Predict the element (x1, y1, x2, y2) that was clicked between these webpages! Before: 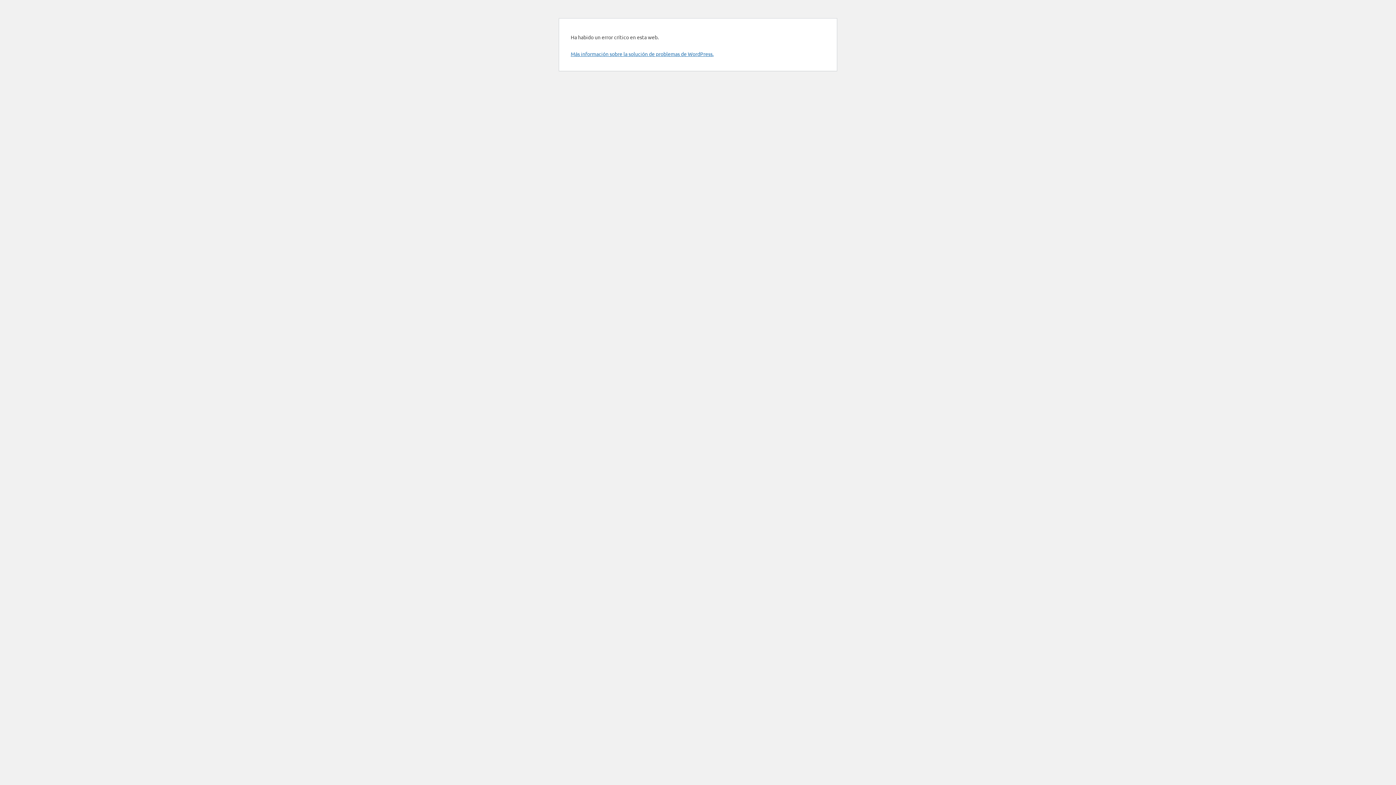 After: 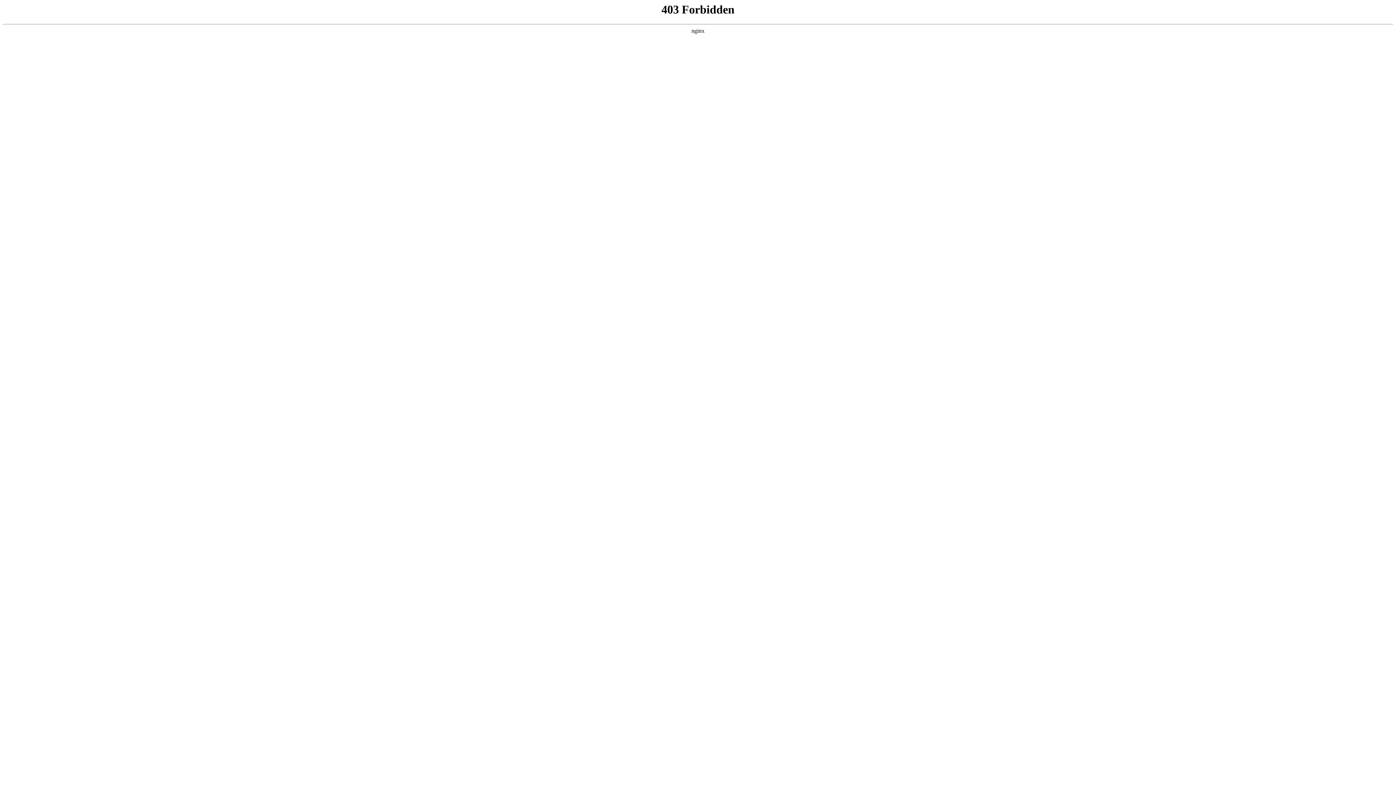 Action: label: Más información sobre la solución de problemas de WordPress. bbox: (570, 50, 713, 57)